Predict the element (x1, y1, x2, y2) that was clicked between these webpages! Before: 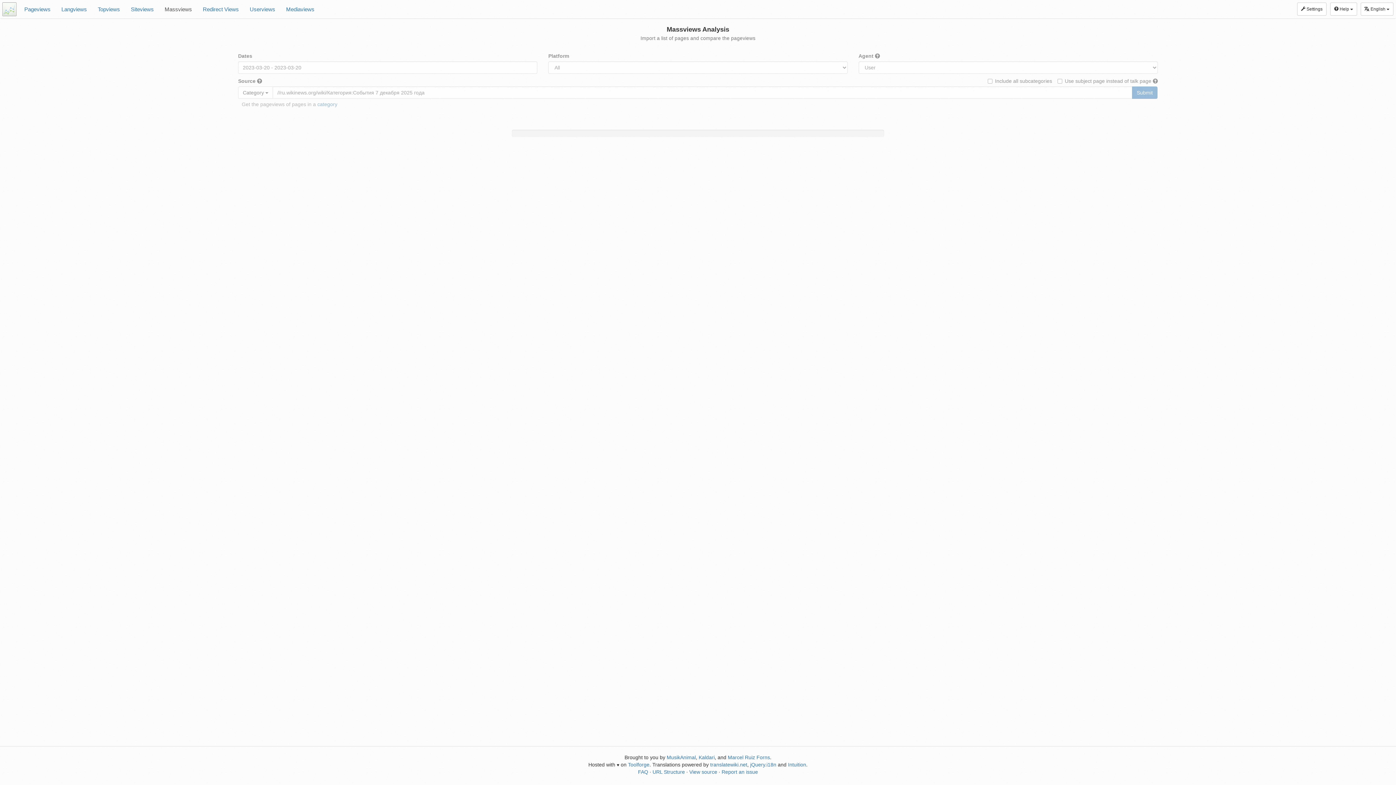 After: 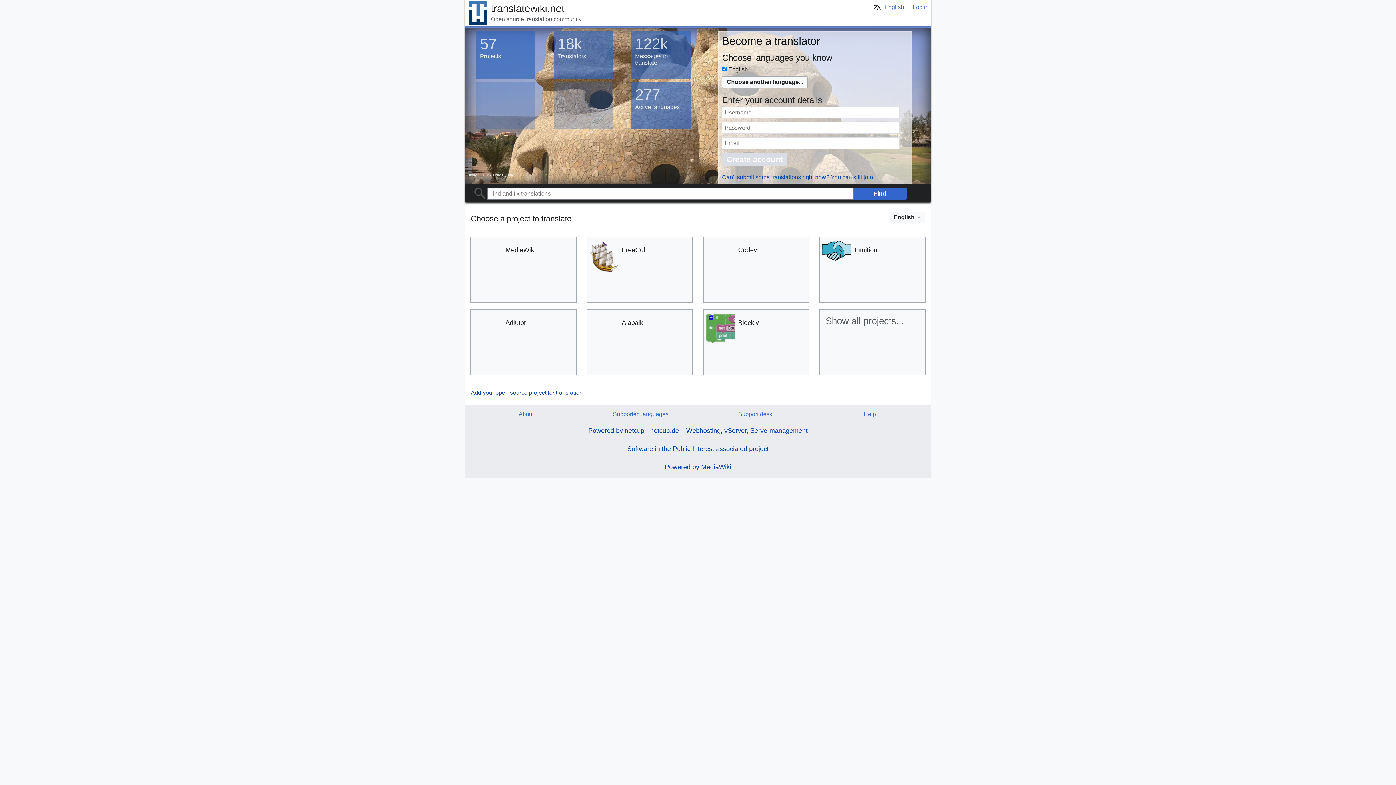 Action: bbox: (710, 762, 747, 768) label: translatewiki.net